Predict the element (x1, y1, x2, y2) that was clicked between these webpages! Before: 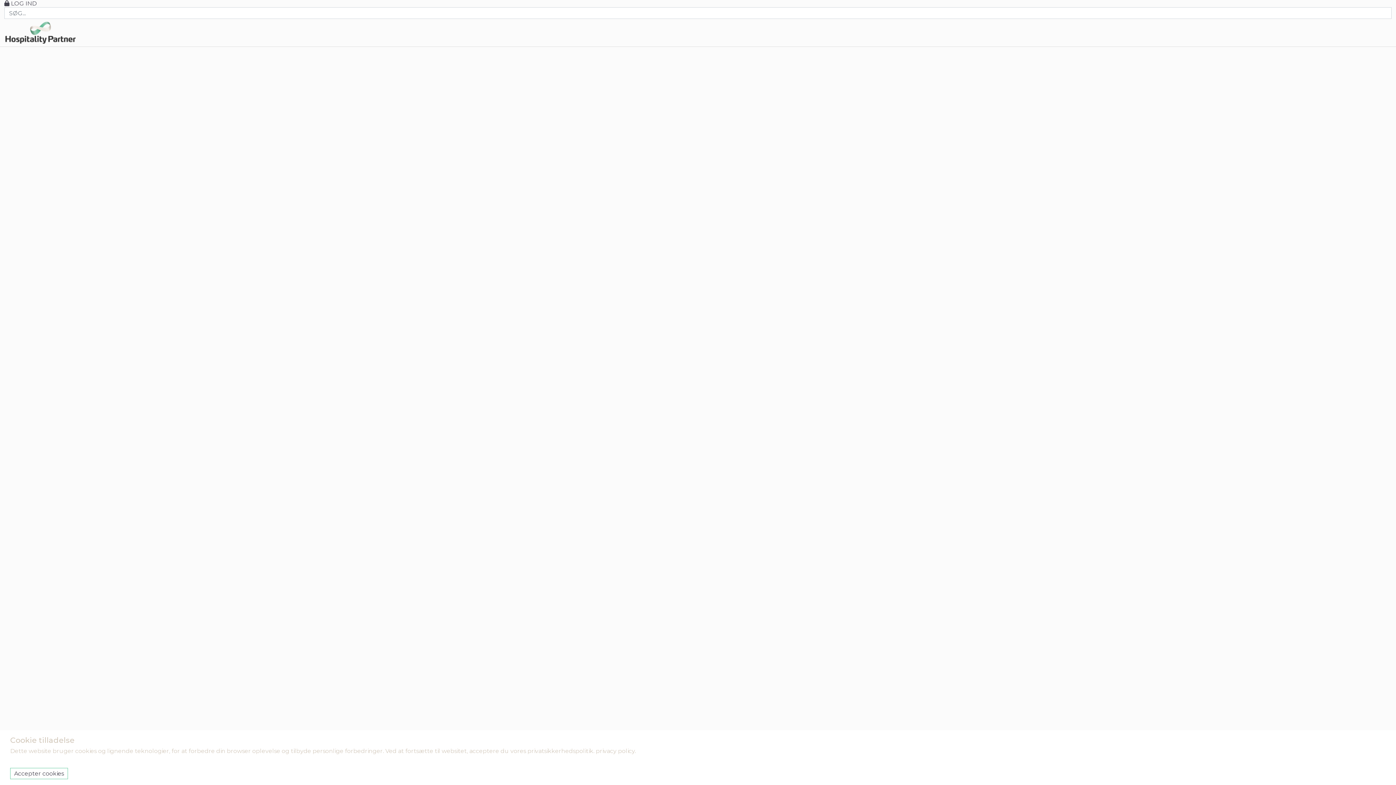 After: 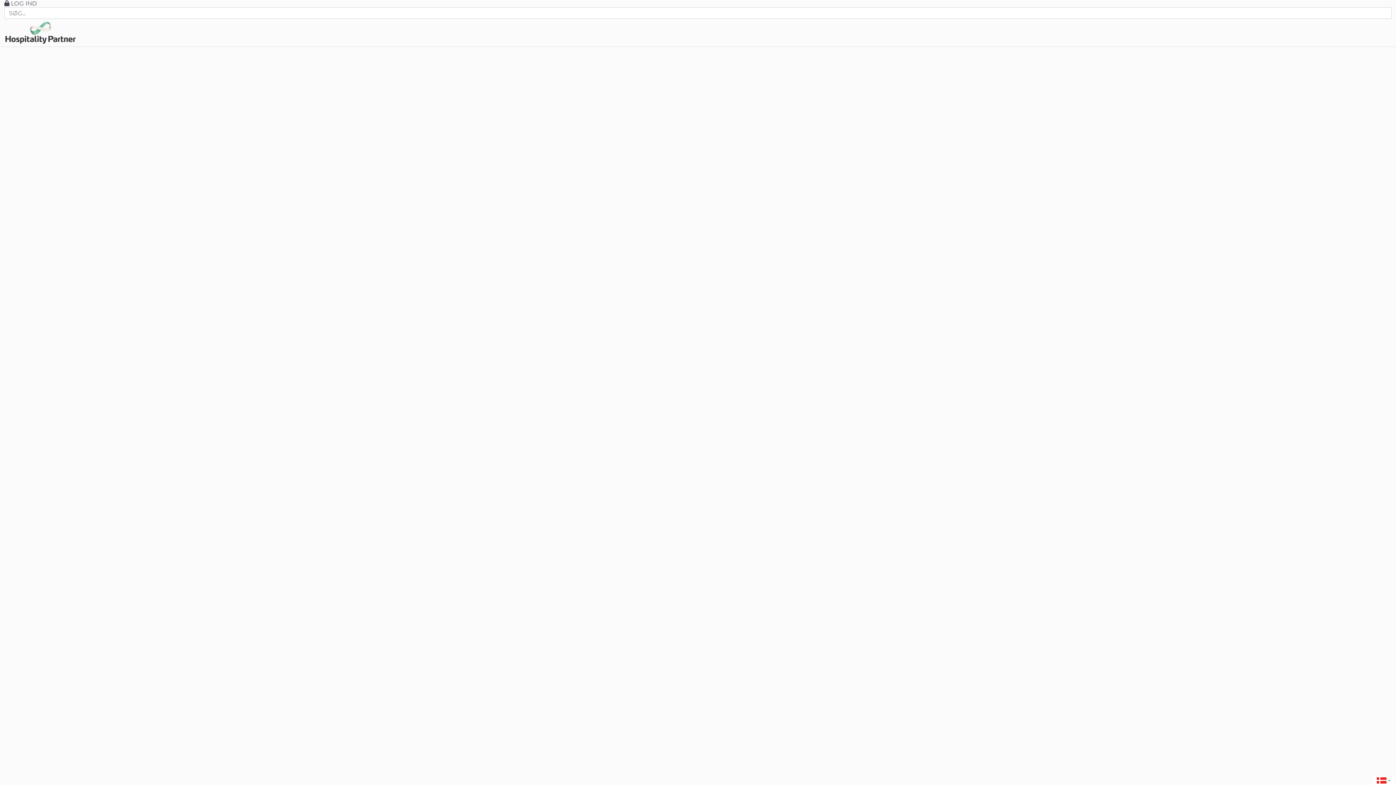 Action: bbox: (10, 768, 67, 779) label: Accepter cookies